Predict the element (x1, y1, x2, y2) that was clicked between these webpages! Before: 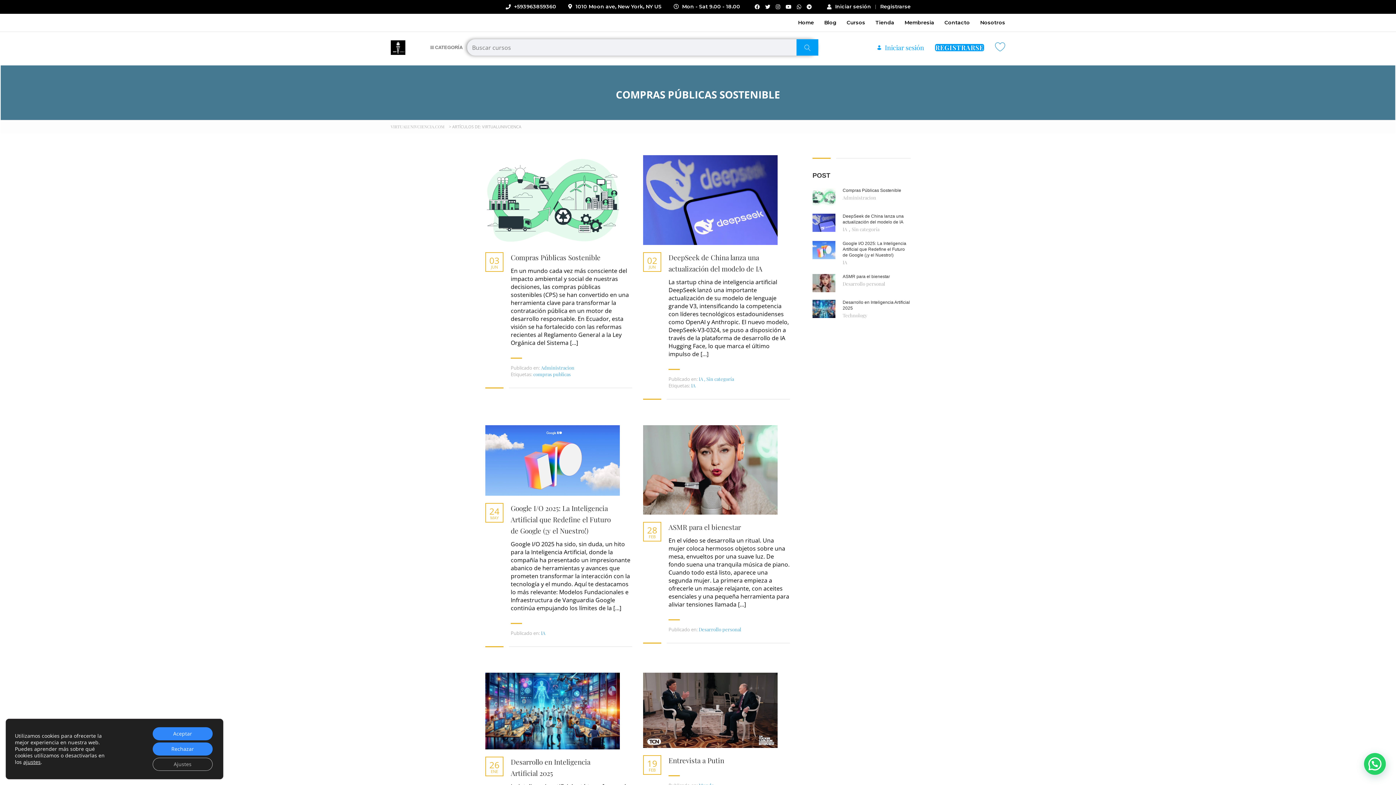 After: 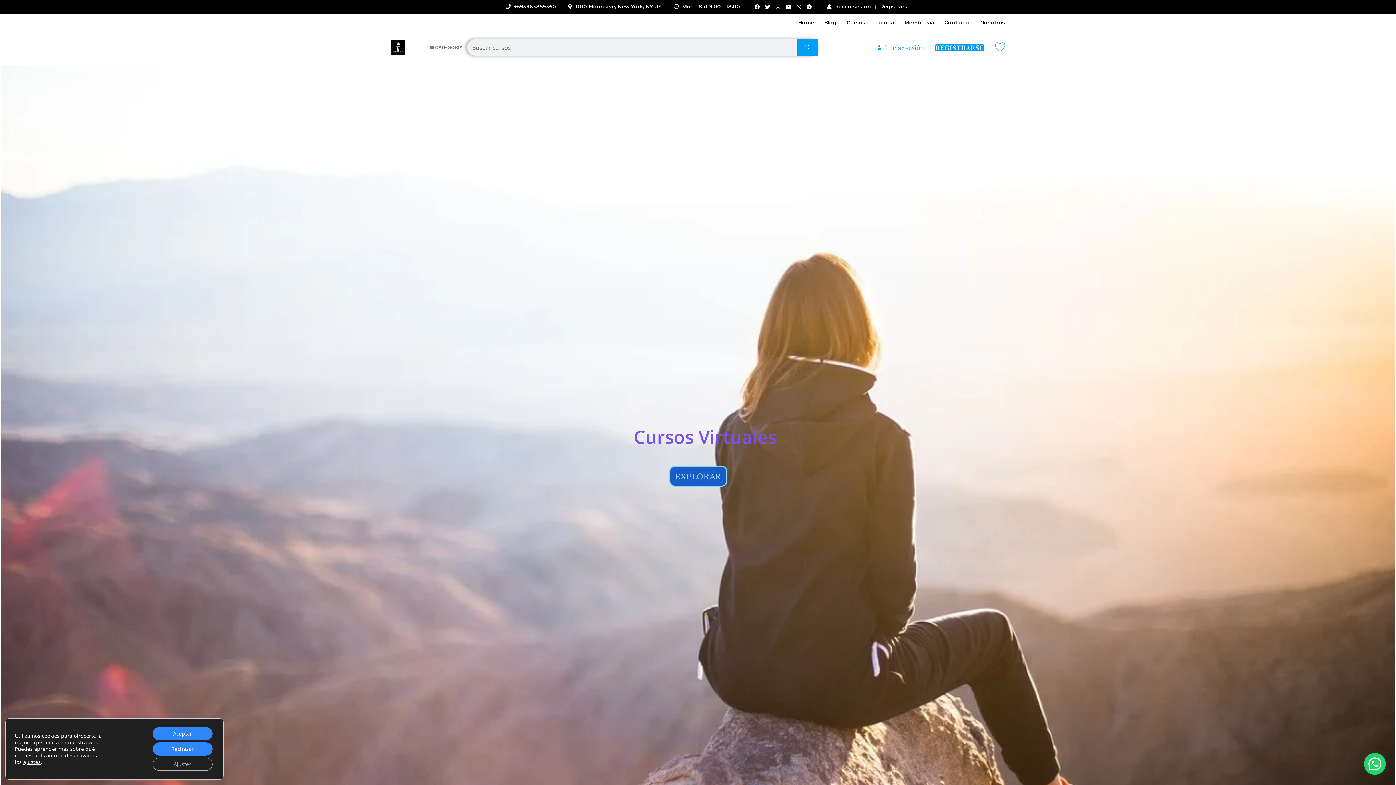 Action: bbox: (390, 124, 444, 129) label: VIRTUALUNIVCIENCIA.COM